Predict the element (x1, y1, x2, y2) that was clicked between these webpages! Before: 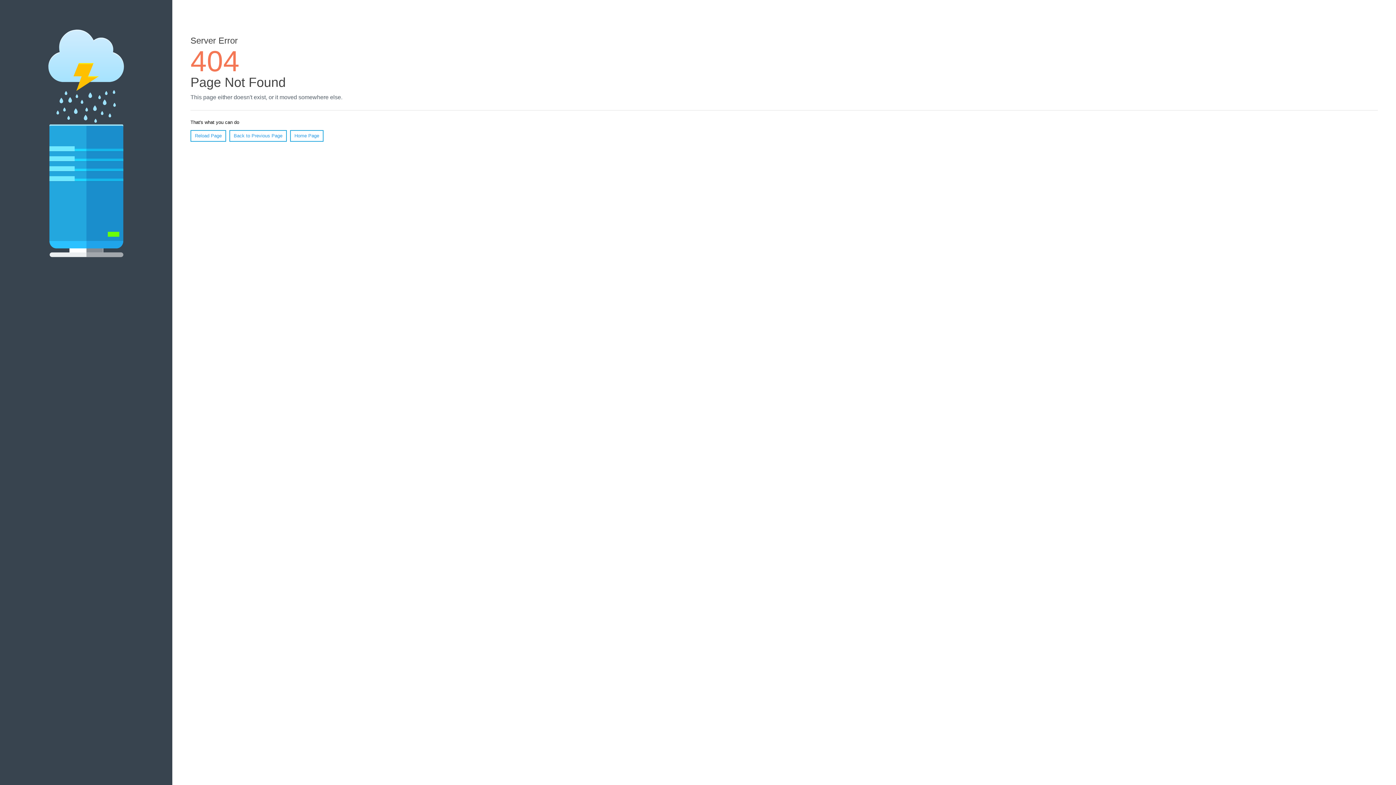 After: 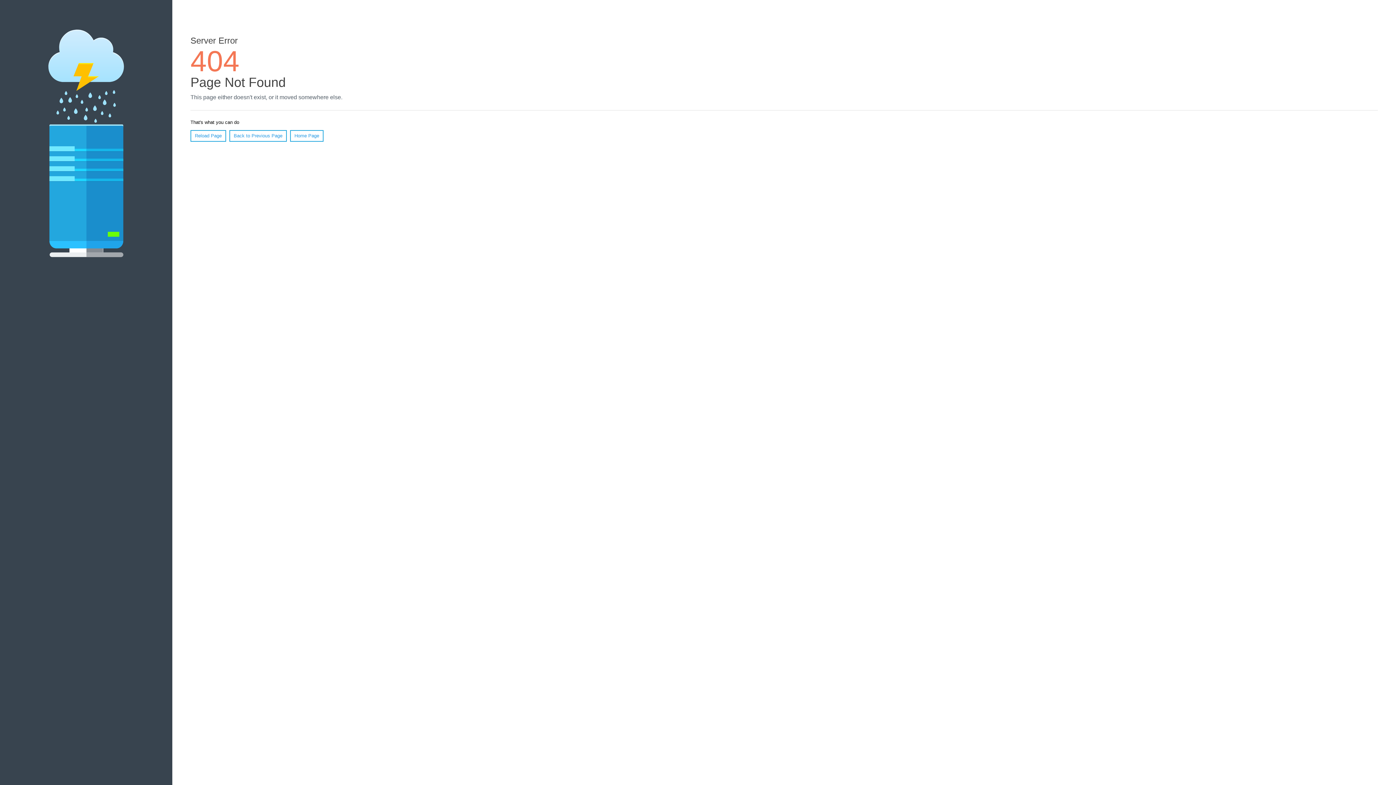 Action: label: Reload Page bbox: (190, 130, 226, 141)